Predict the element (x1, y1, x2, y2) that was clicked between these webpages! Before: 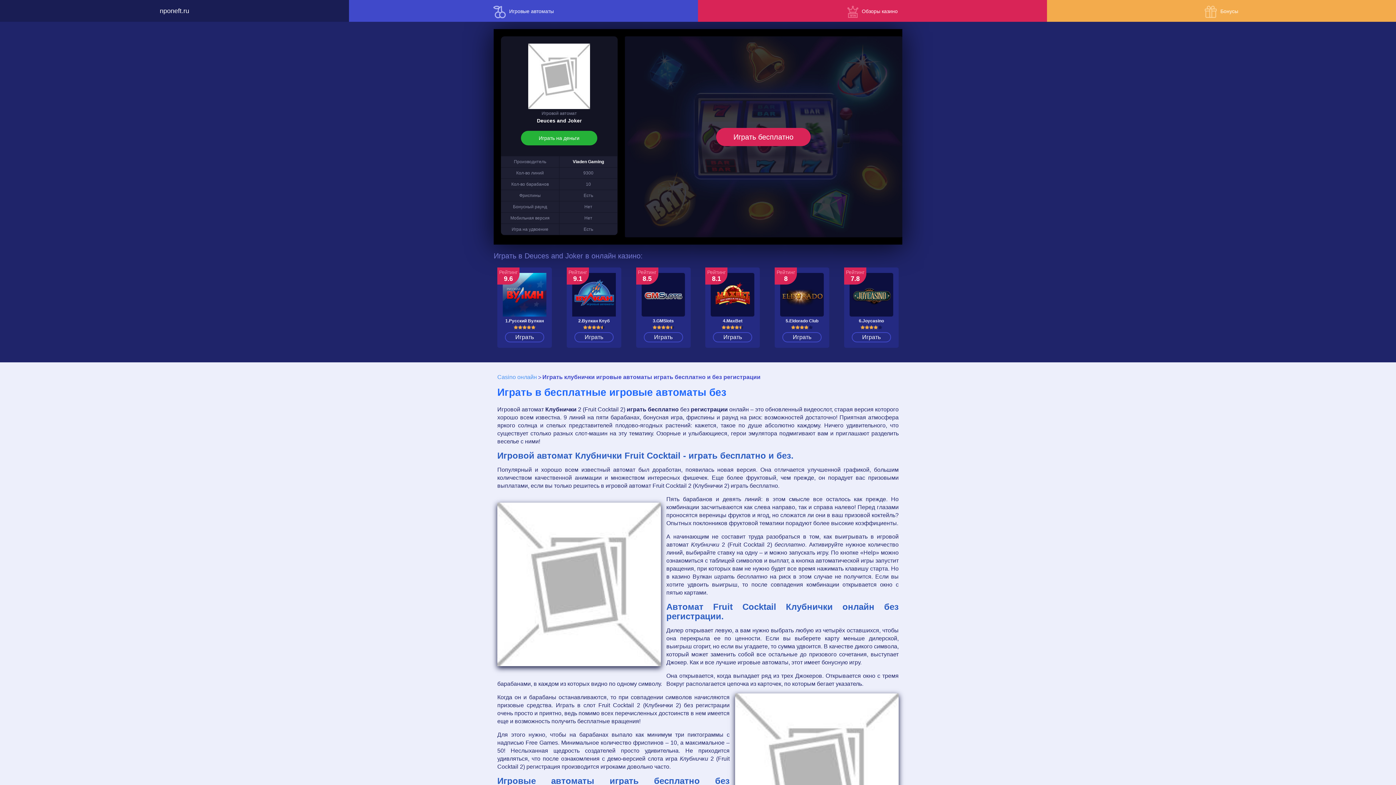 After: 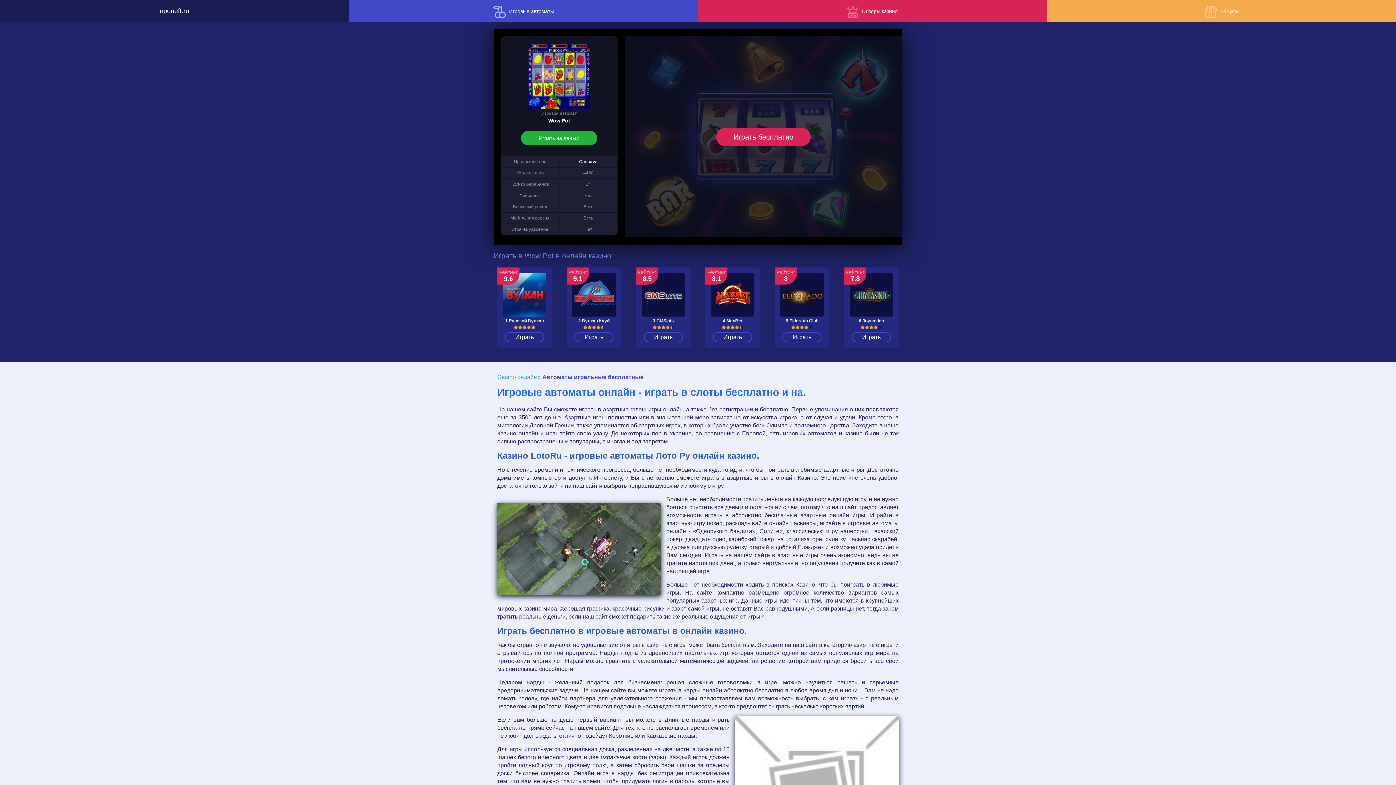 Action: bbox: (774, 267, 829, 348) label: 5.Eldorado Club
Играть

Рейтинг

8